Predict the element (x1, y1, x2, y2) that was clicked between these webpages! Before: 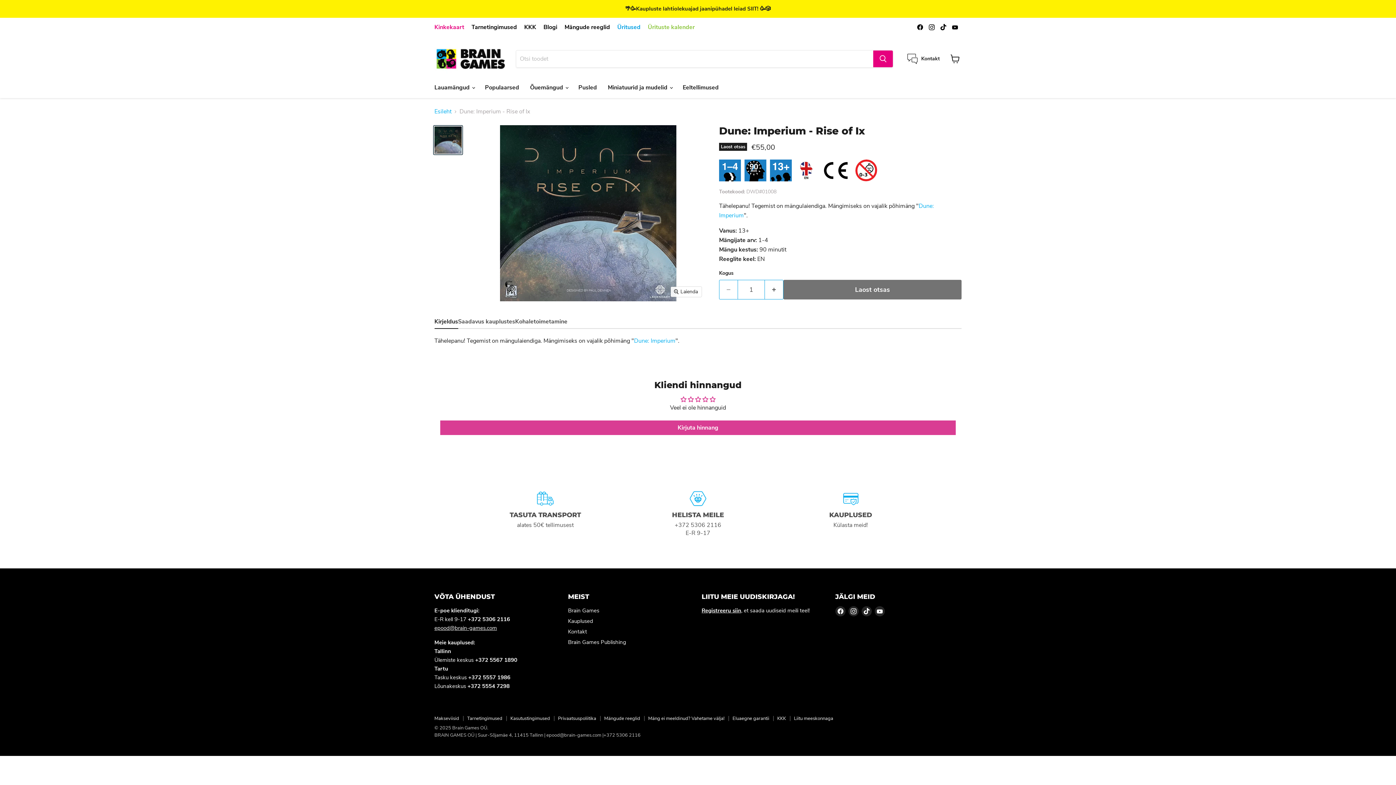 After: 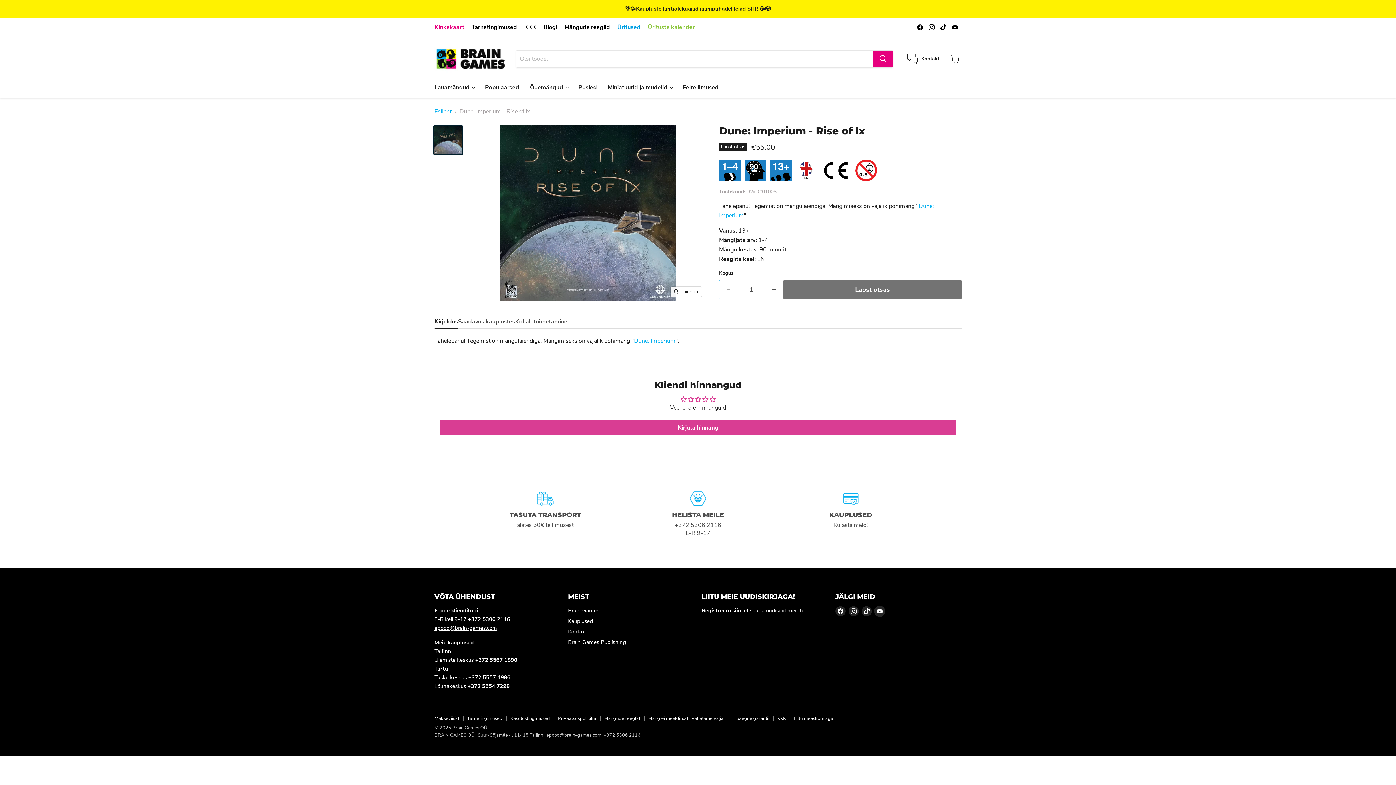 Action: bbox: (874, 606, 884, 616) label: Find us on YouTube